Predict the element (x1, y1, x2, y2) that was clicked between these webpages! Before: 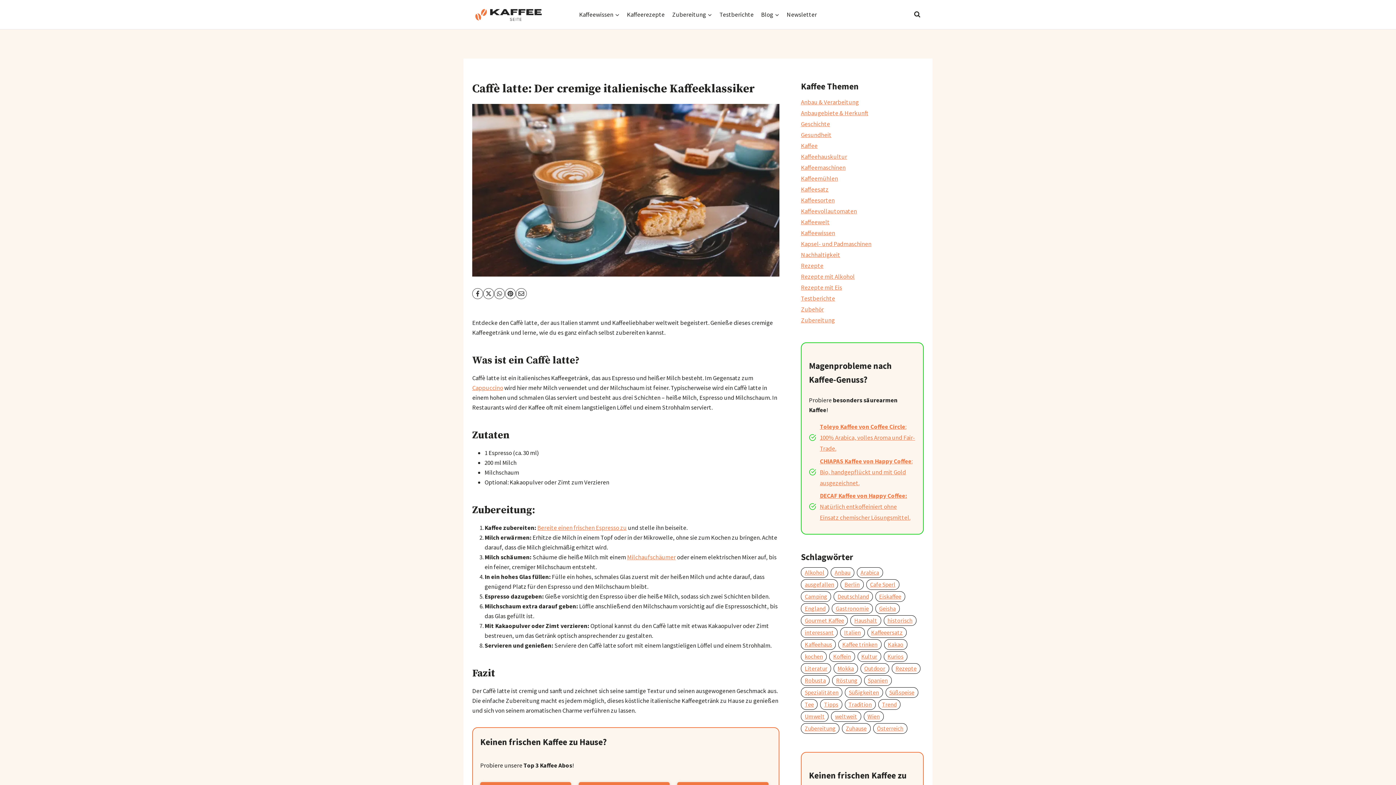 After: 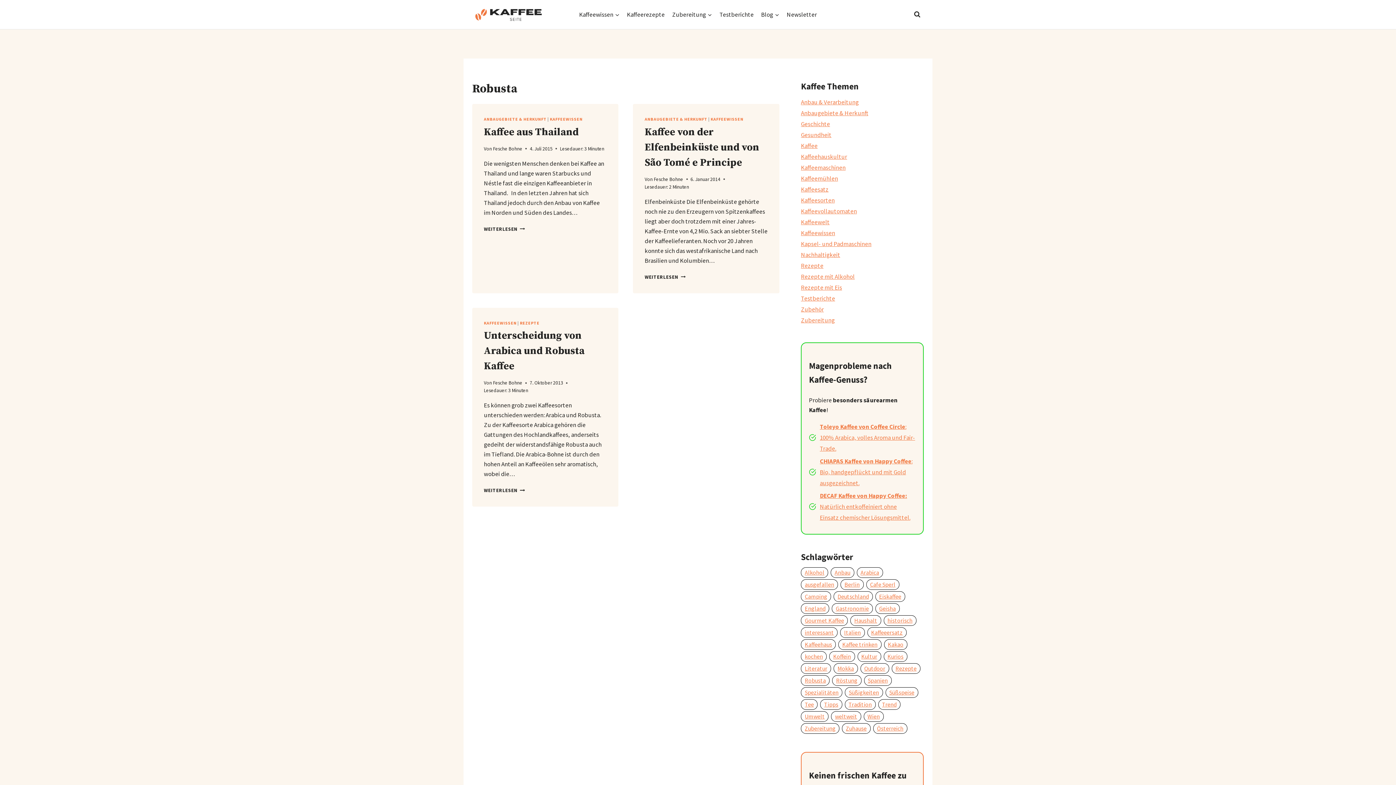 Action: label: Robusta (3 Einträge) bbox: (801, 675, 829, 686)